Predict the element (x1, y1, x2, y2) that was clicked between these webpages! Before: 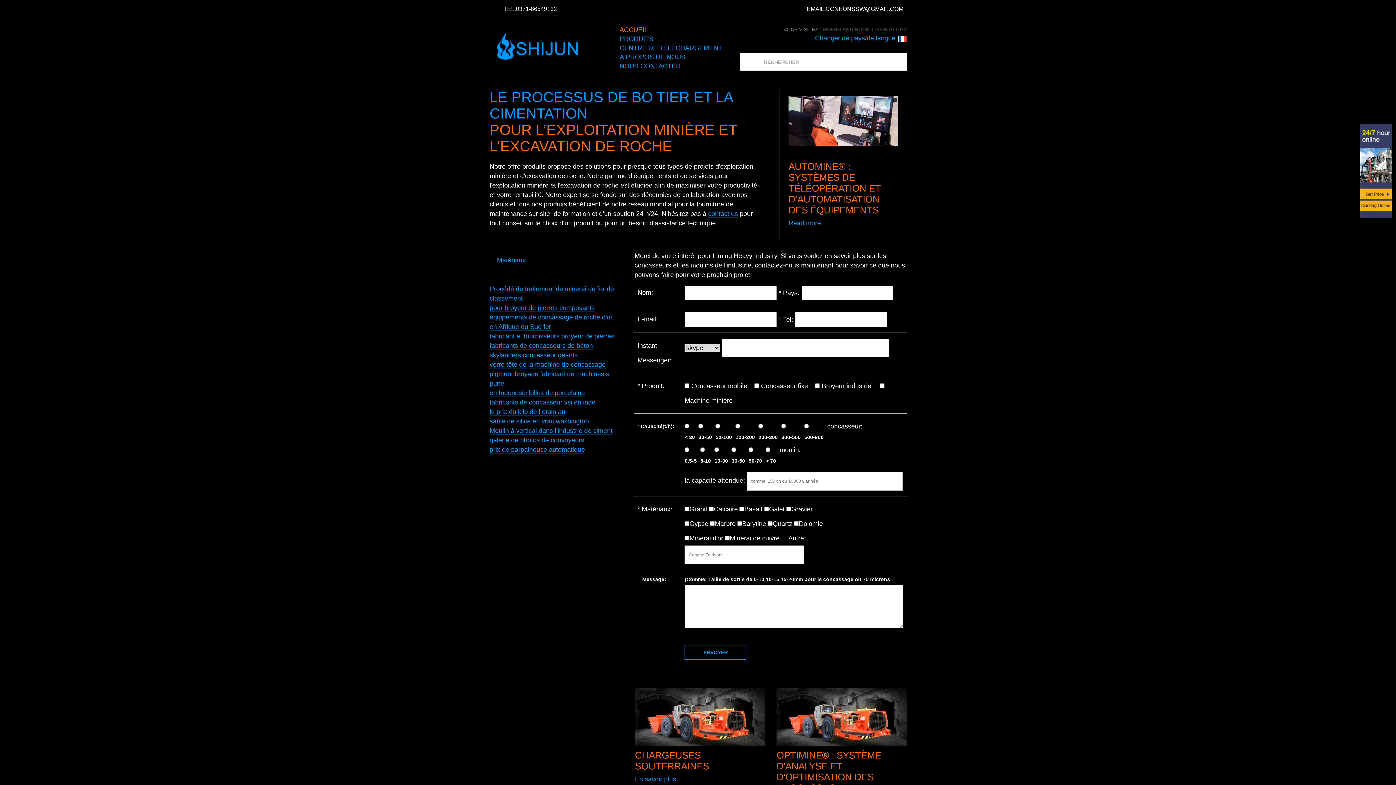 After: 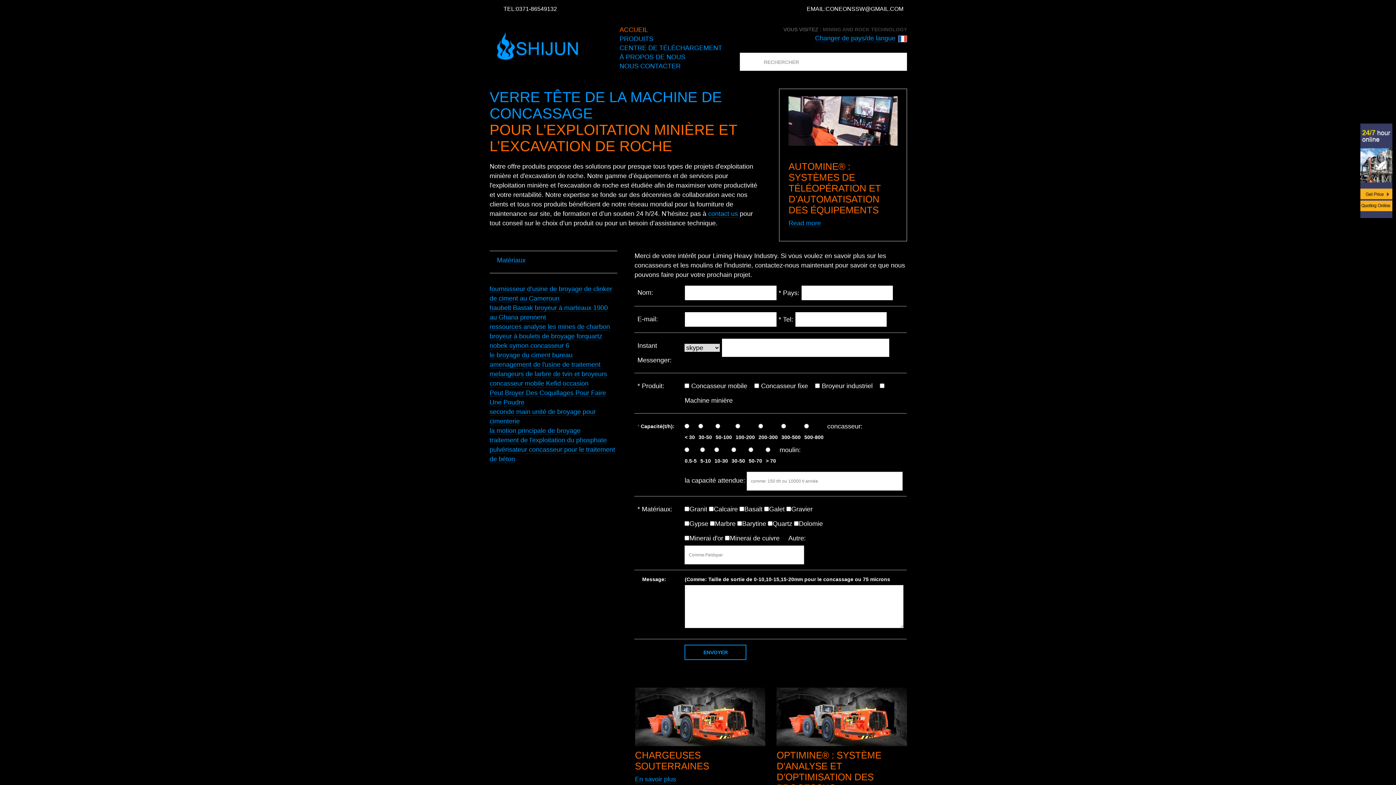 Action: bbox: (489, 360, 605, 368) label: verre tête de la machine de concassage